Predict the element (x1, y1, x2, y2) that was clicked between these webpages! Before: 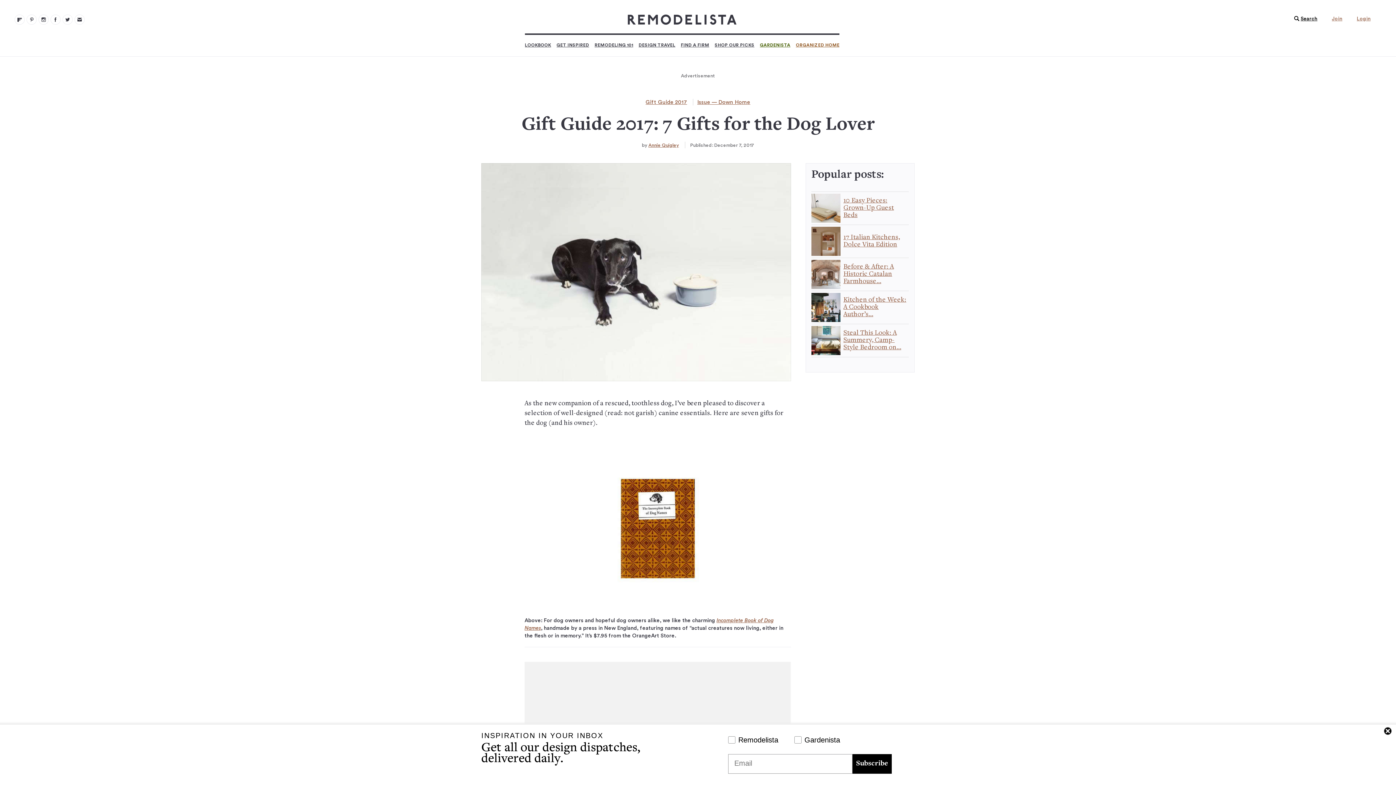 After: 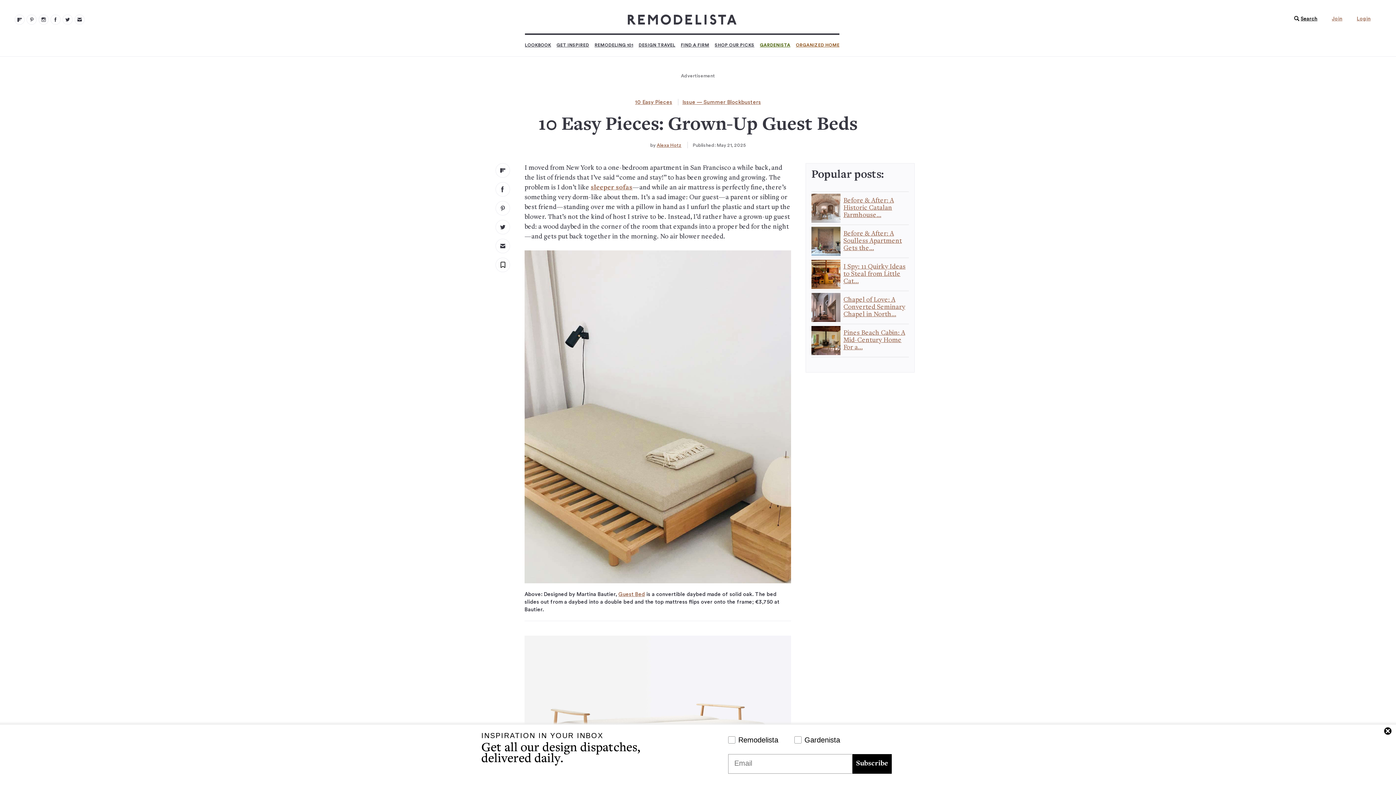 Action: bbox: (843, 197, 894, 218) label: 10 Easy Pieces: Grown-Up Guest Beds